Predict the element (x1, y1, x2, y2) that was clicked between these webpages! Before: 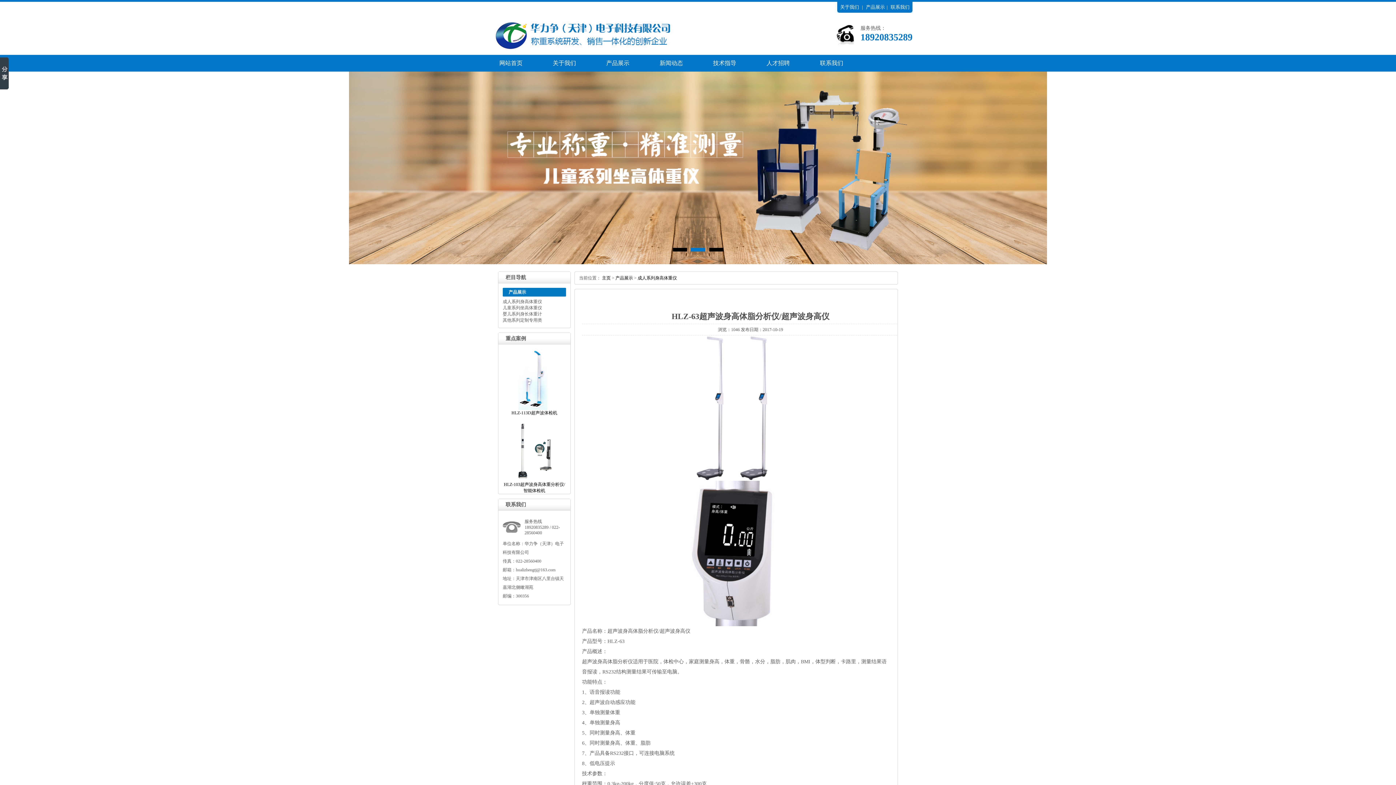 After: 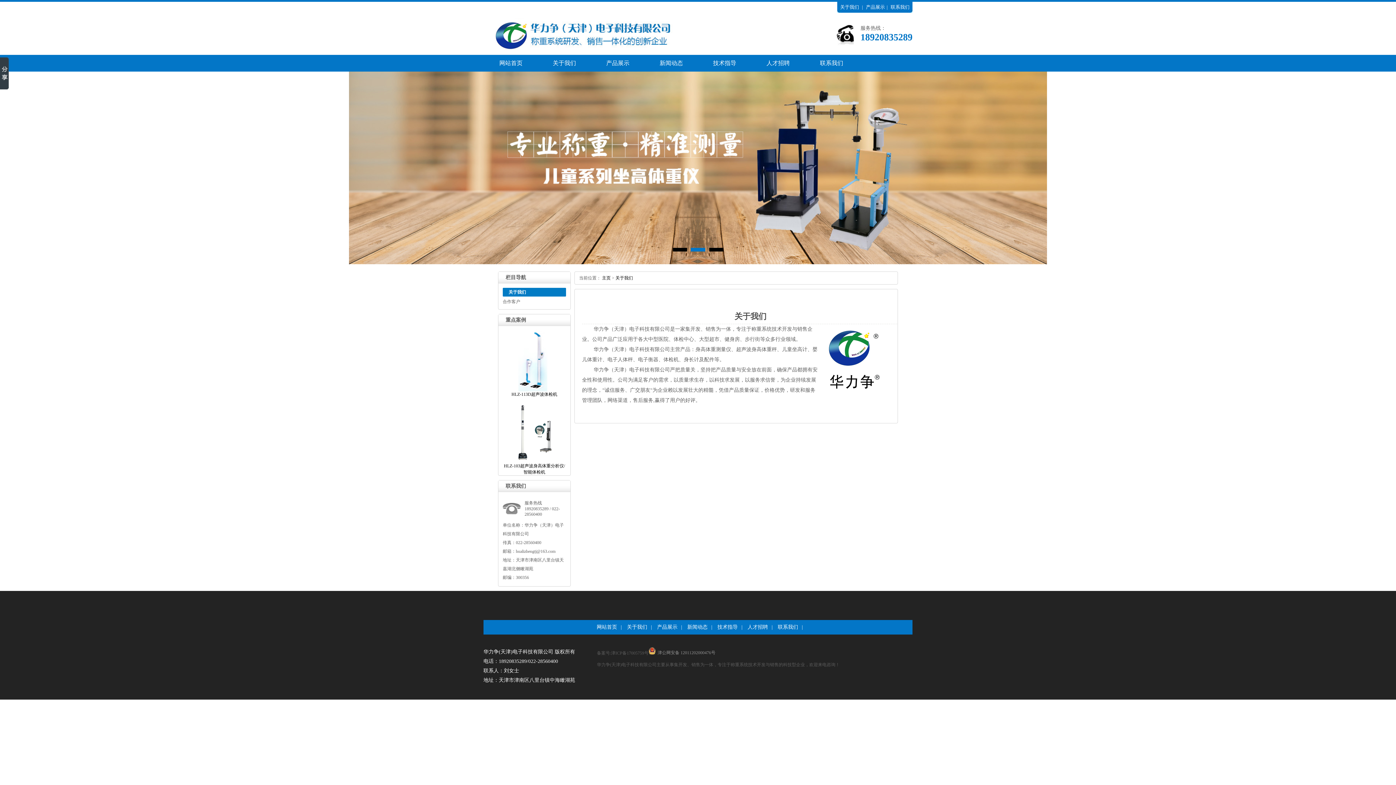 Action: label: 关于我们 bbox: (537, 54, 591, 71)